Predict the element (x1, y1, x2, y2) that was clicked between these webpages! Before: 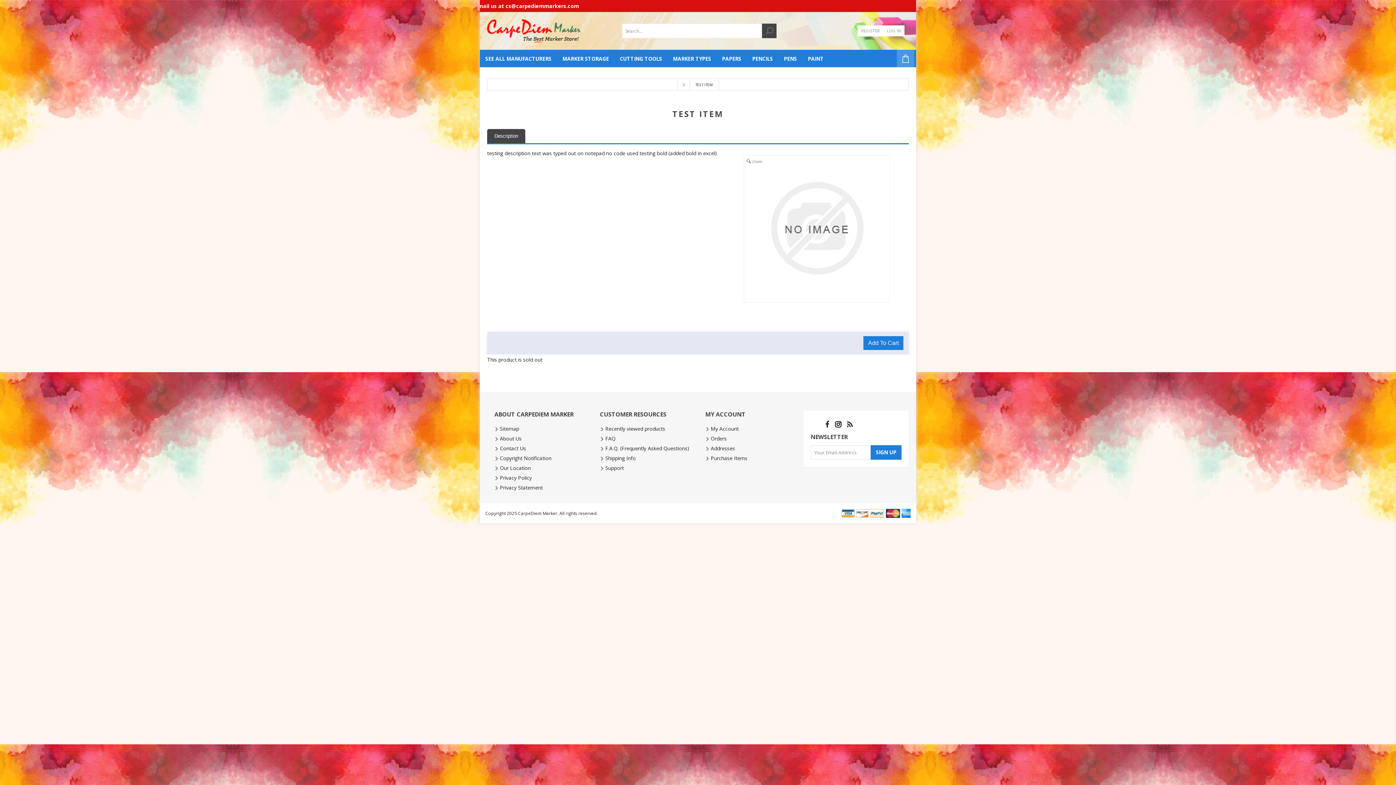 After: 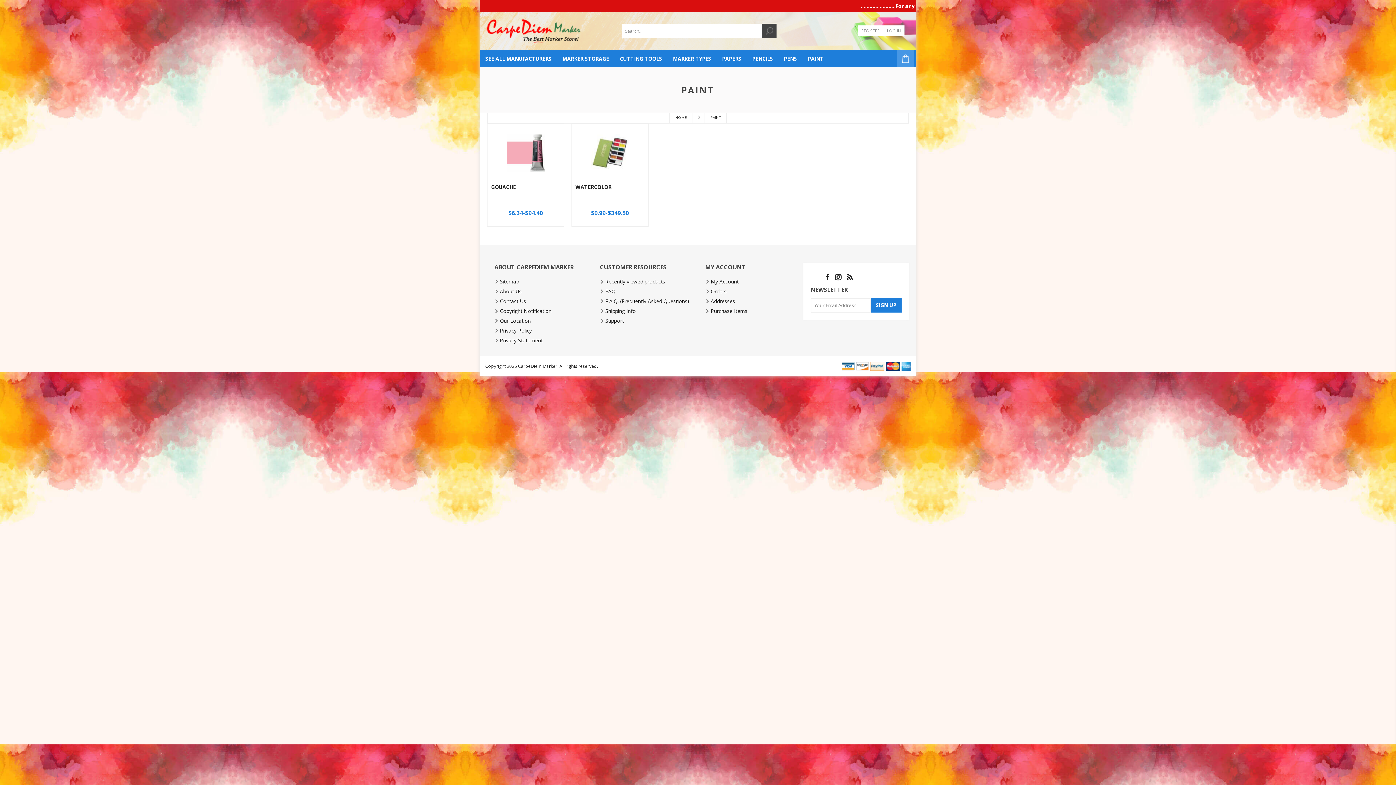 Action: bbox: (802, 52, 829, 65) label: PAINT